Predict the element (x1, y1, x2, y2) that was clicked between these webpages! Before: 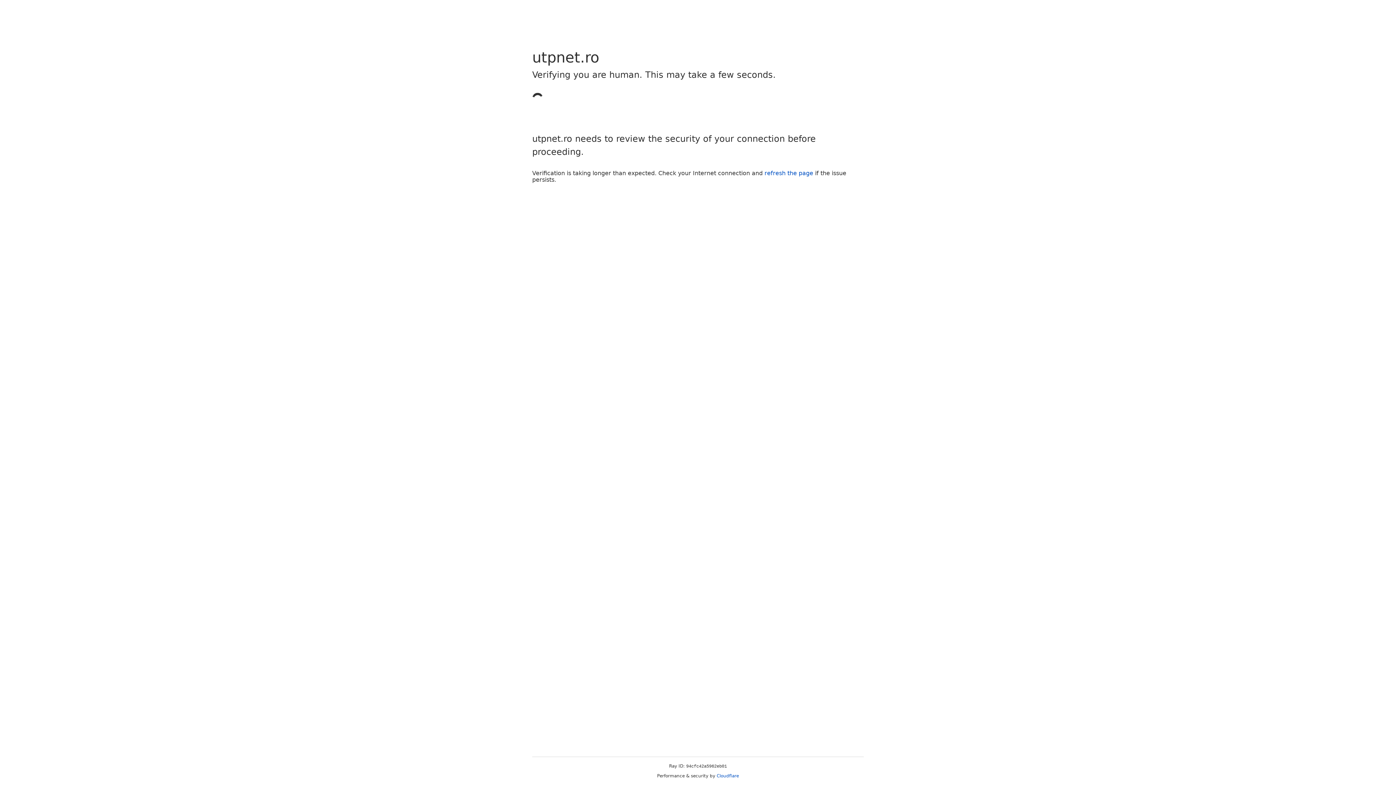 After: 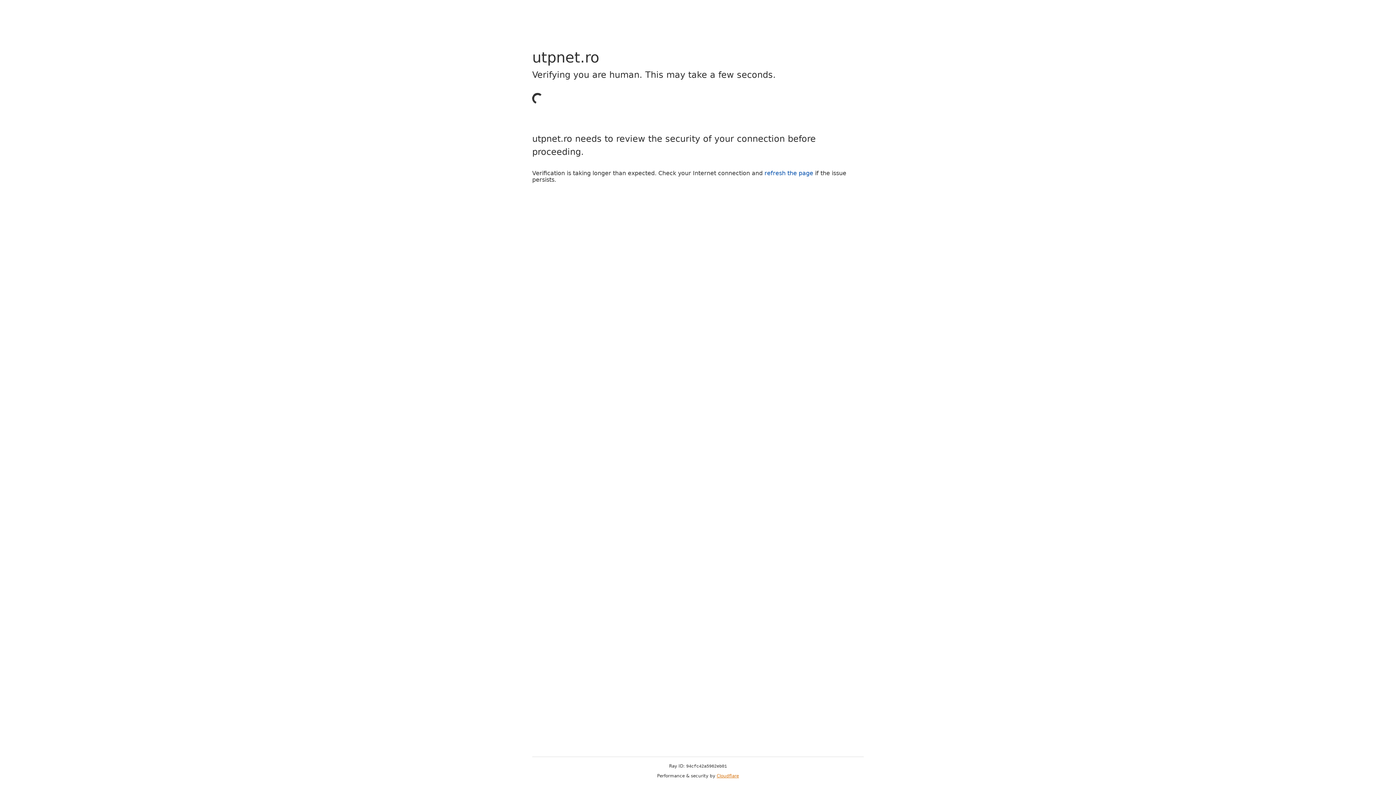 Action: bbox: (716, 773, 739, 778) label: Cloudflare